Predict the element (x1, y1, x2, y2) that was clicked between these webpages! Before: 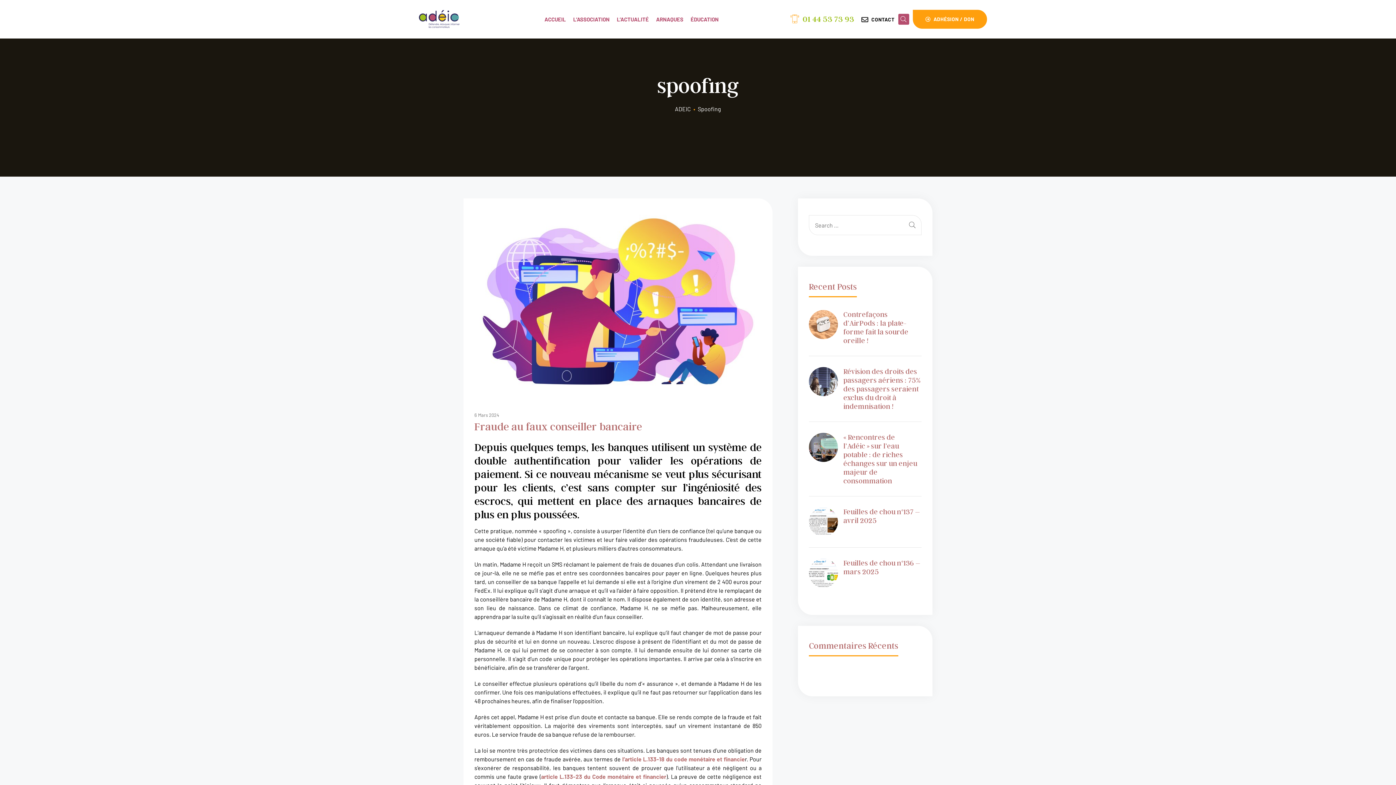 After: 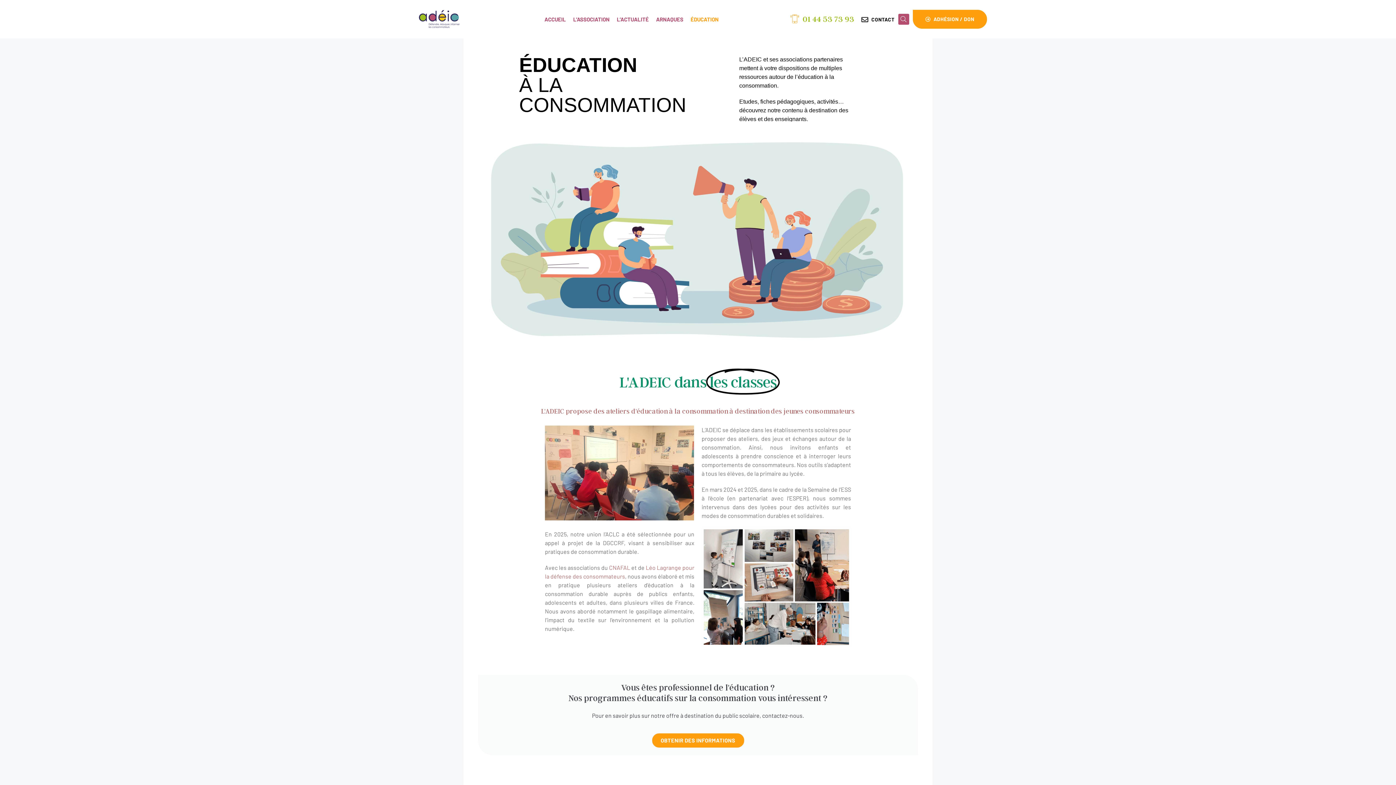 Action: bbox: (690, 9, 718, 28) label: ÉDUCATION